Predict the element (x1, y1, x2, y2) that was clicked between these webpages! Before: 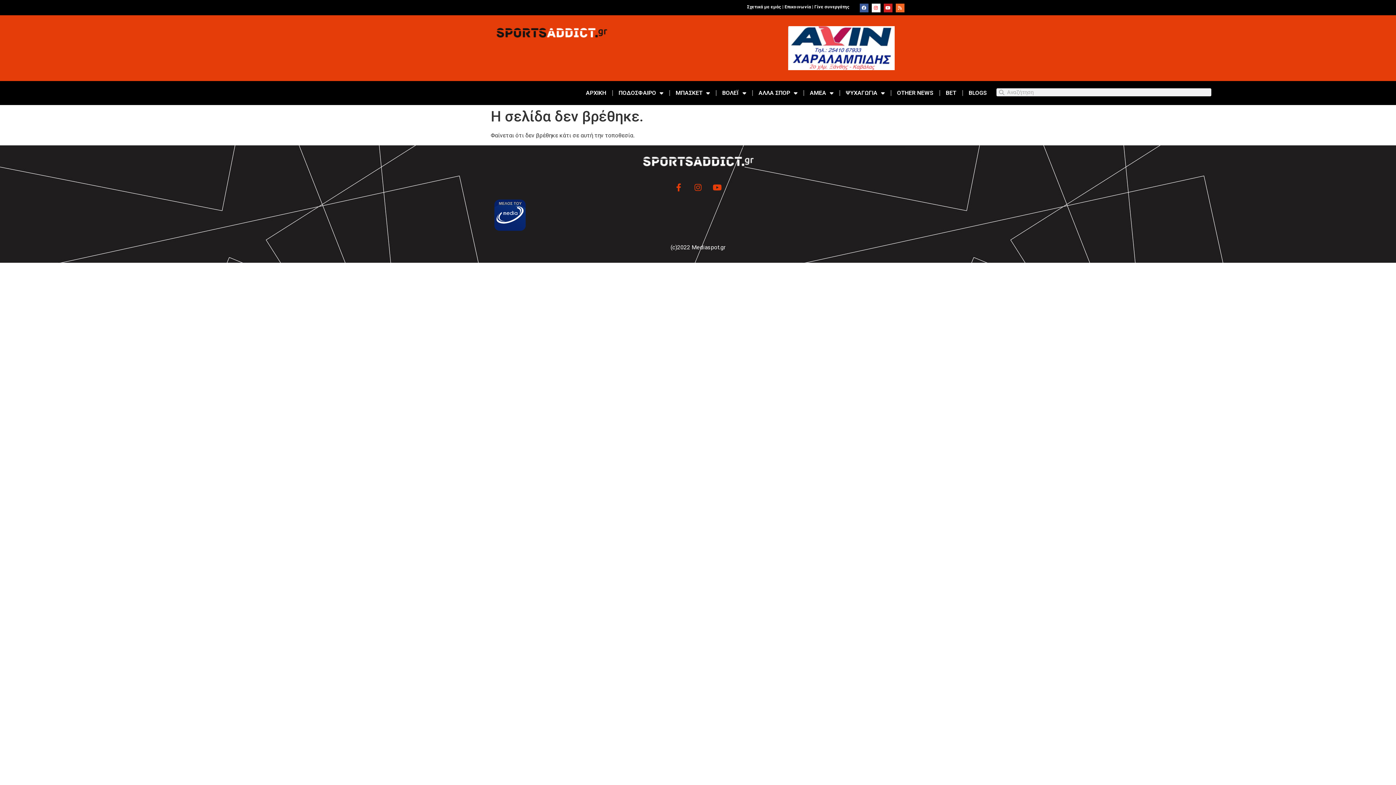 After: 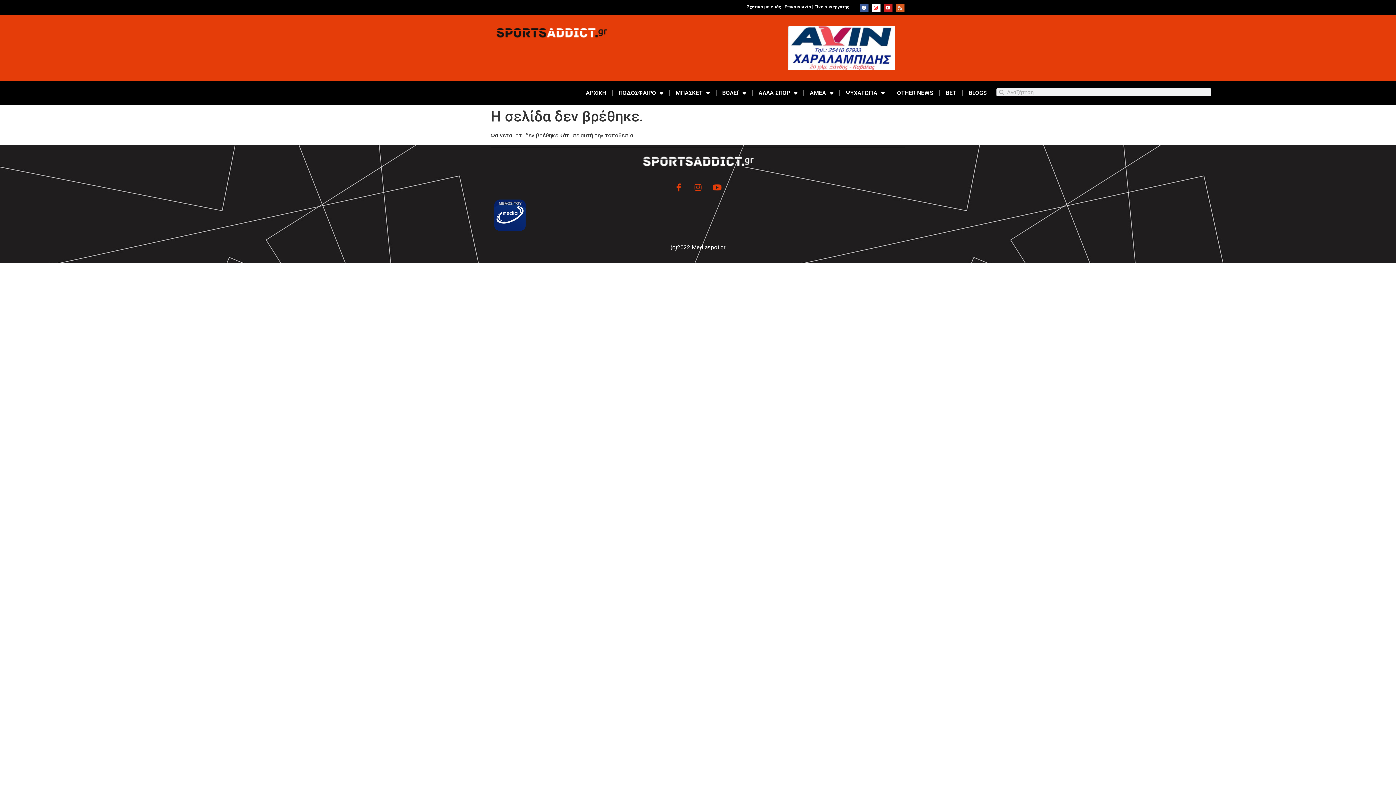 Action: label: Rss bbox: (895, 3, 904, 12)